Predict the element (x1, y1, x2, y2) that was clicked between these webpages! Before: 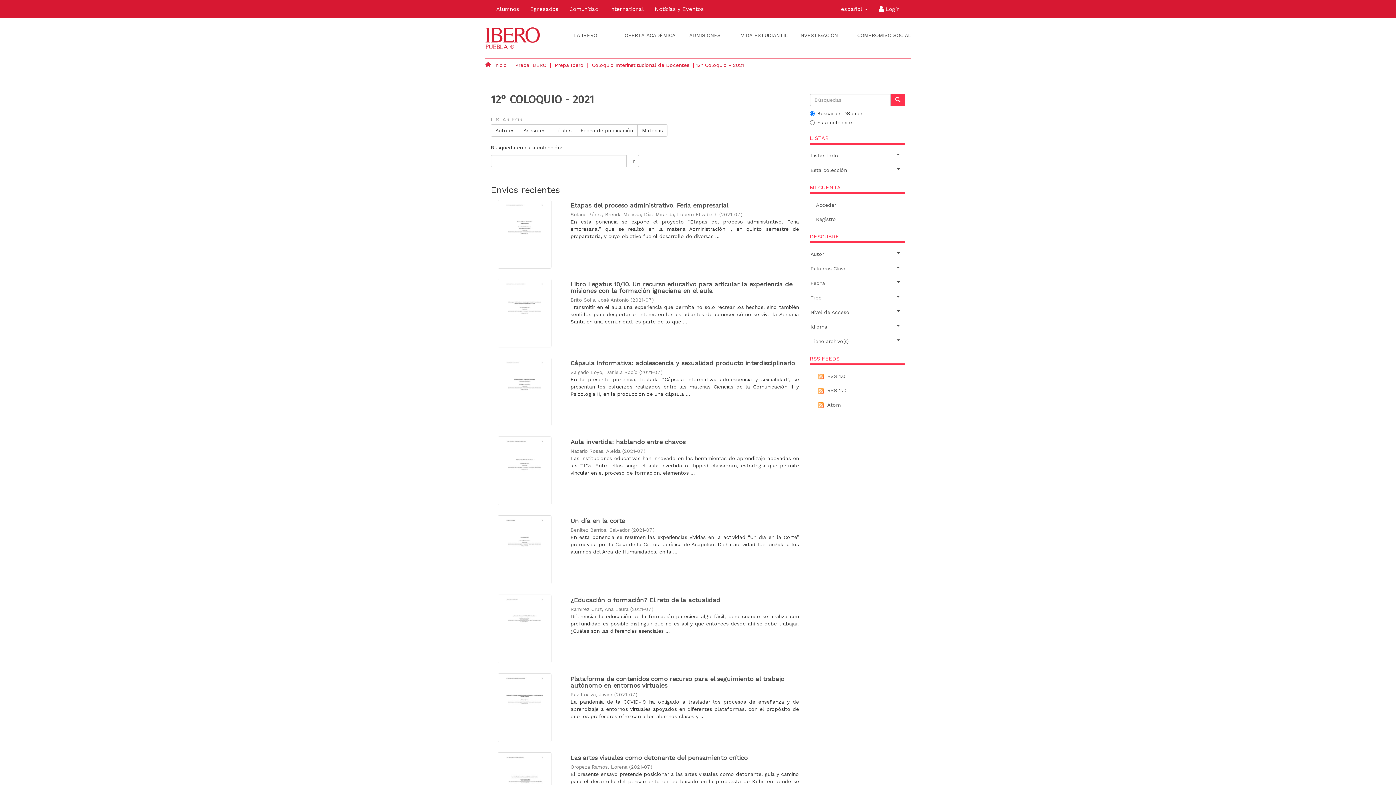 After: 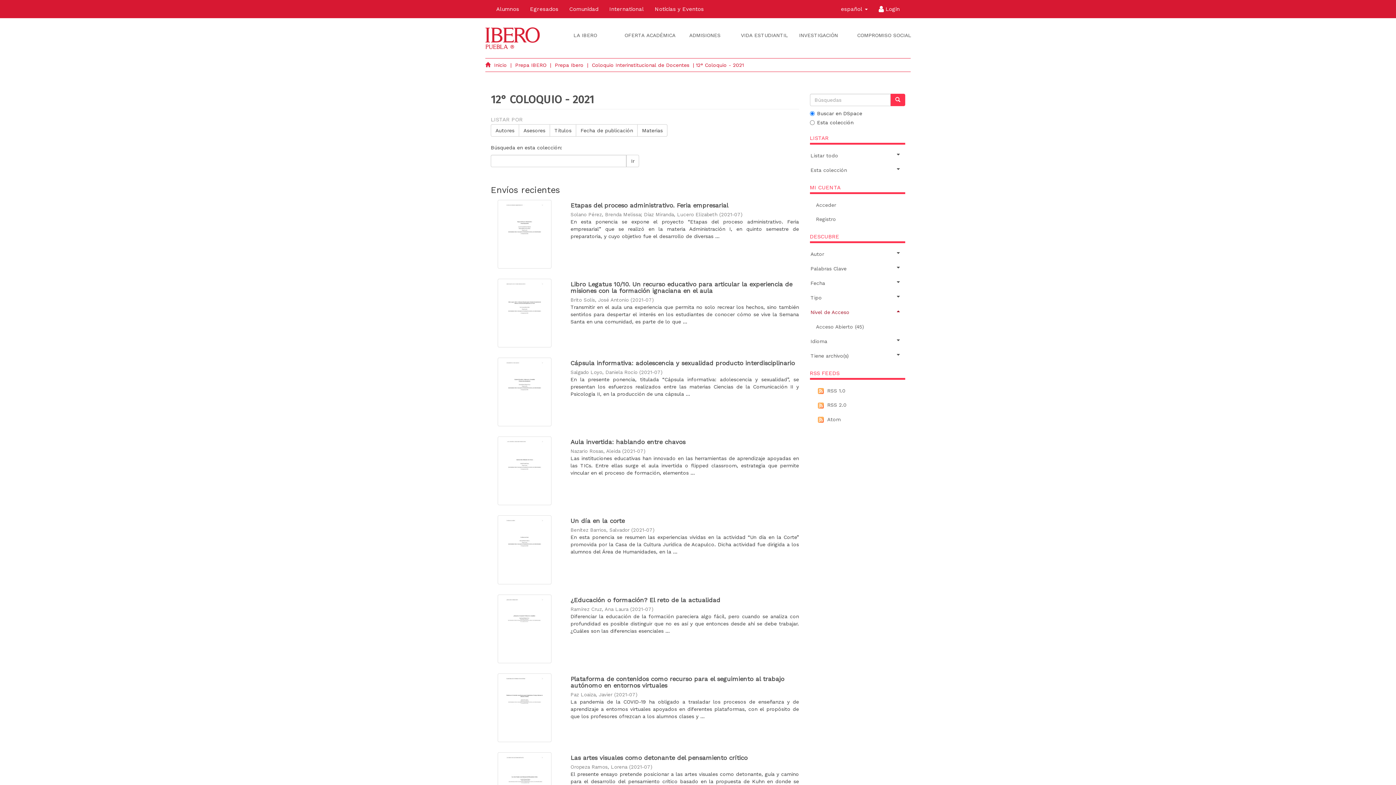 Action: bbox: (810, 305, 905, 319) label: Nivel de Acceso